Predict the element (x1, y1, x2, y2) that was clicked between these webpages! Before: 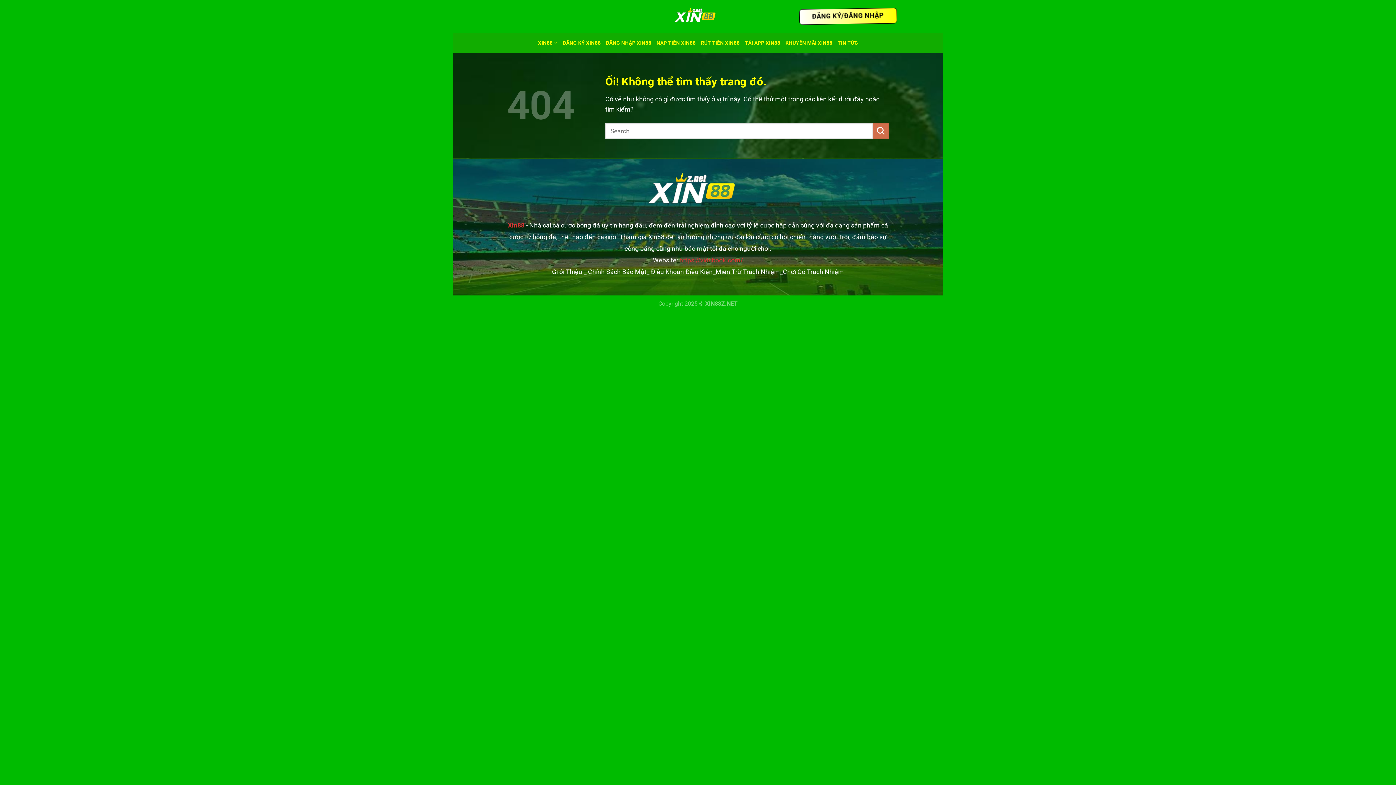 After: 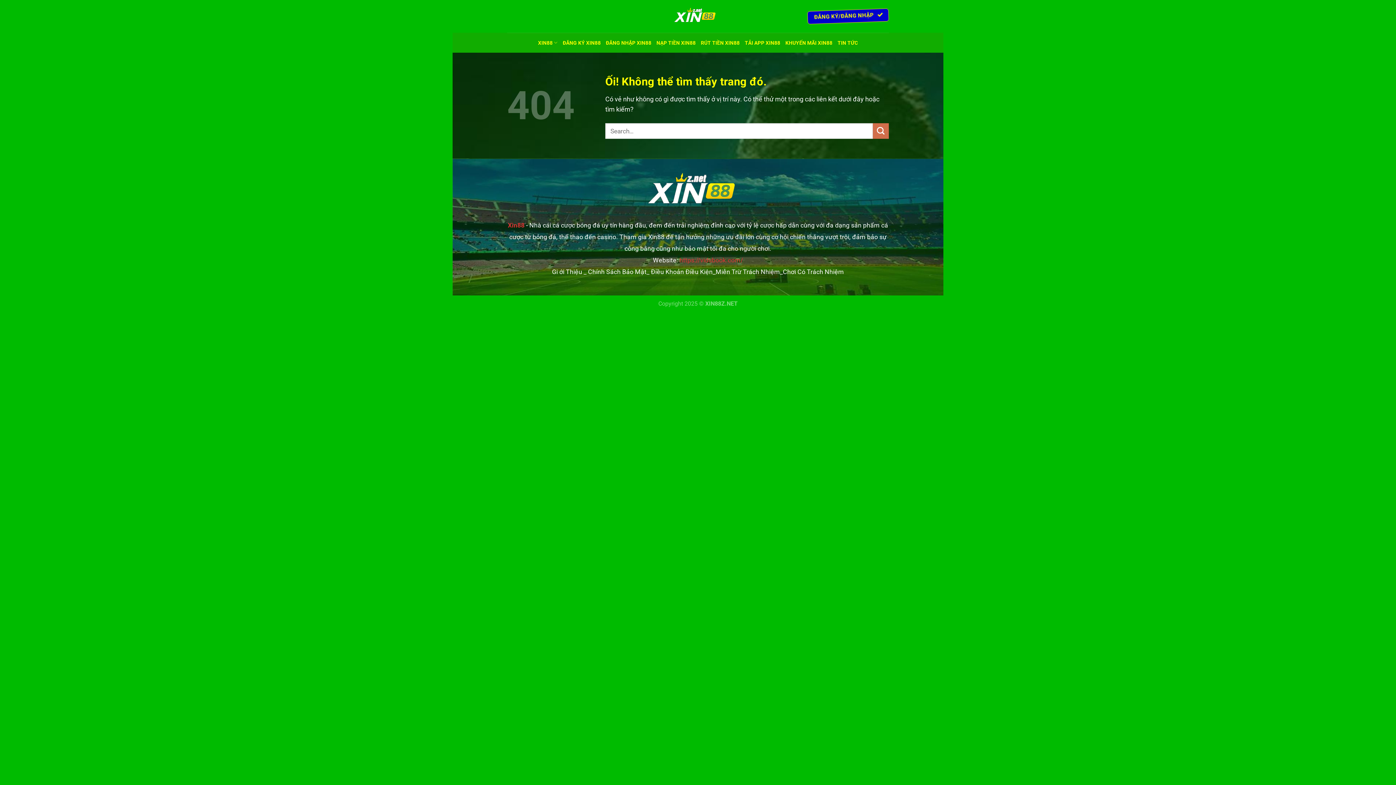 Action: bbox: (799, 6, 897, 25) label: ĐĂNG KÝ/ĐĂNG NHẬP 